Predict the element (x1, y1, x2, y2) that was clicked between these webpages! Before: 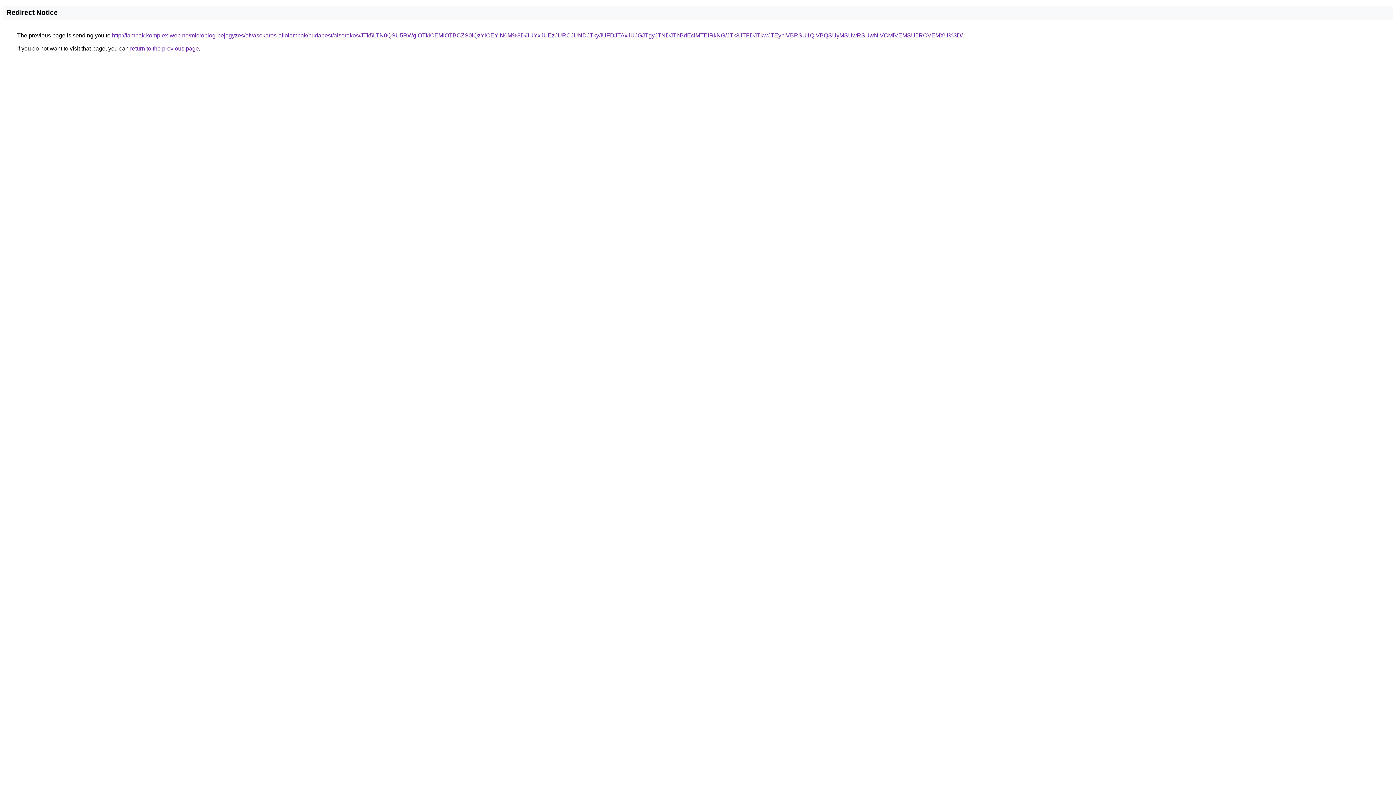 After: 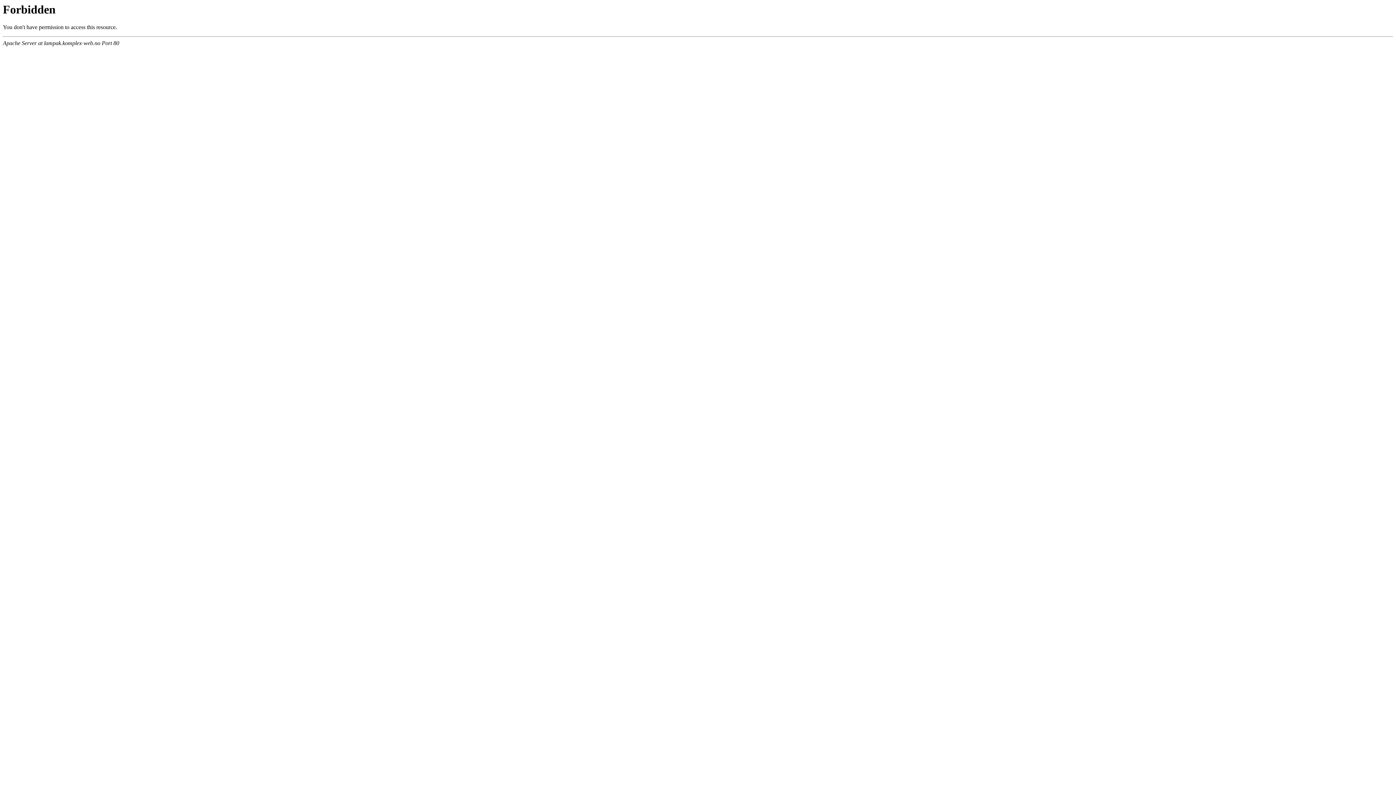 Action: bbox: (112, 32, 962, 38) label: http://lampak.komplex-web.no/microblog-bejegyzes/olvasokaros-allolampak/budapest/alsorakos/JTk5LTN0QSU5RWglOTklOEMlOTBCZS0lQzYlOEYlN0M%3D/JUYxJUEzJURCJUNDJTkyJUFDJTAxJUJGJTgyJTNDJThBdEclMTElRkNG/JTk3JTFDJTkwJTEybiVBRSU1QiVBQSUyMSUwRSUwNiVCMiVEMSU5RCVEMXU%3D/